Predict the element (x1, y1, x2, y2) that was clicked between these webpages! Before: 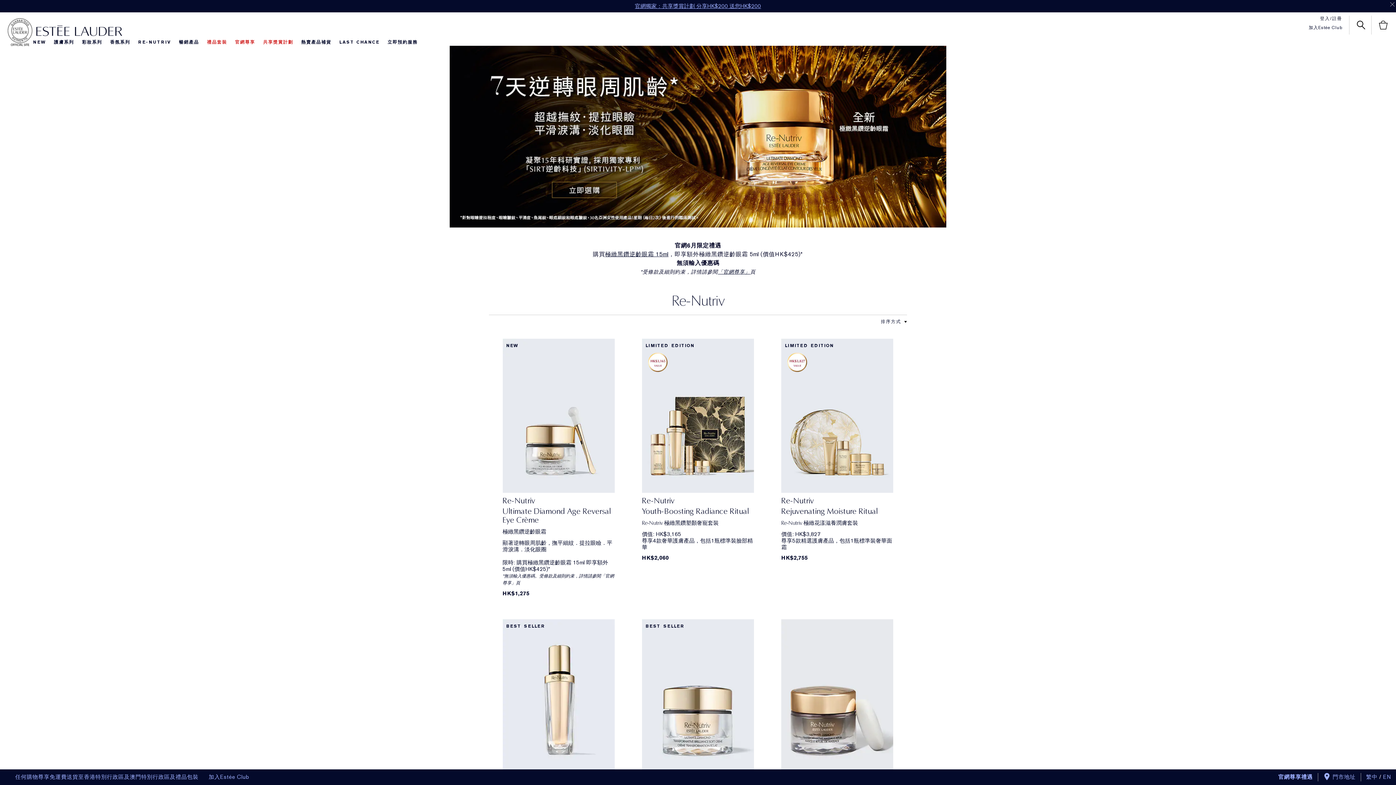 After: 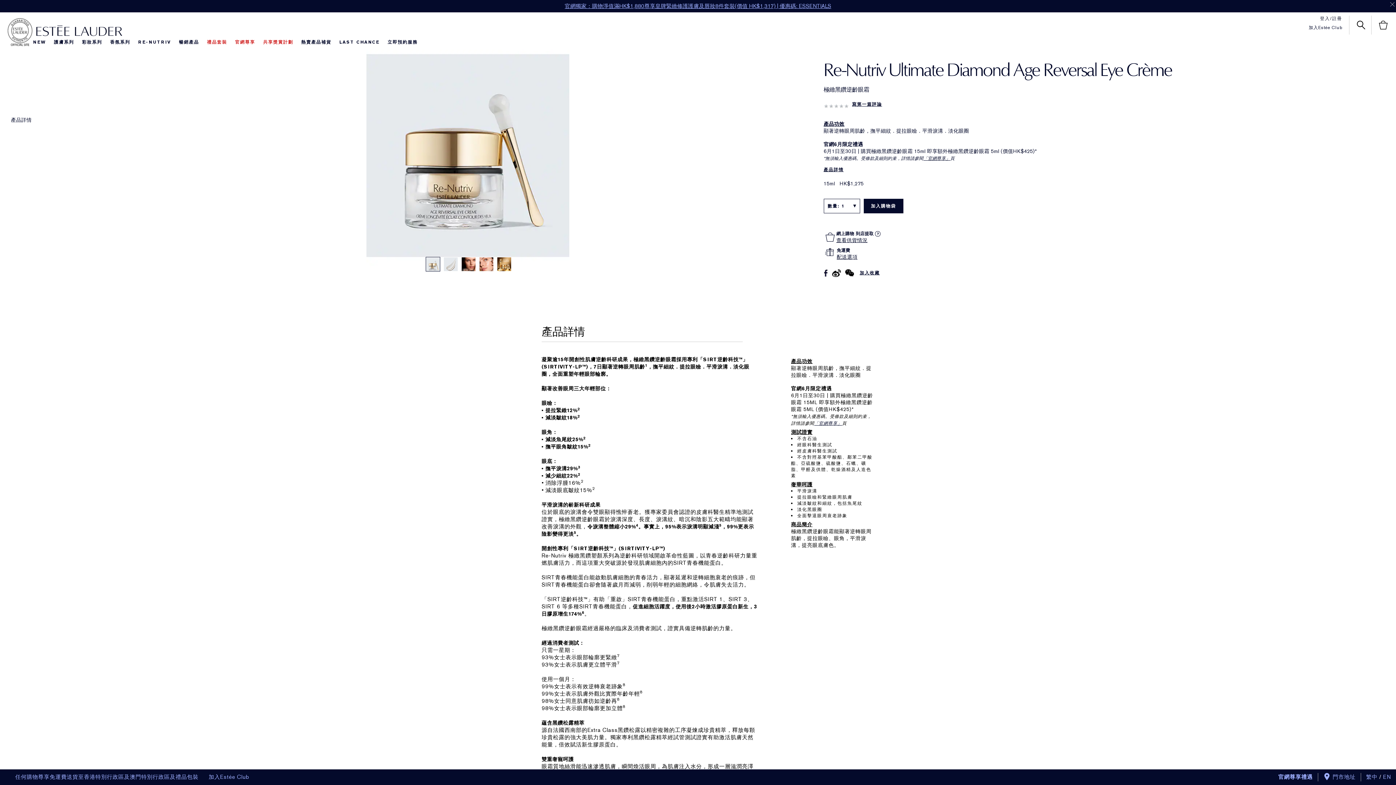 Action: bbox: (449, 45, 946, 227)